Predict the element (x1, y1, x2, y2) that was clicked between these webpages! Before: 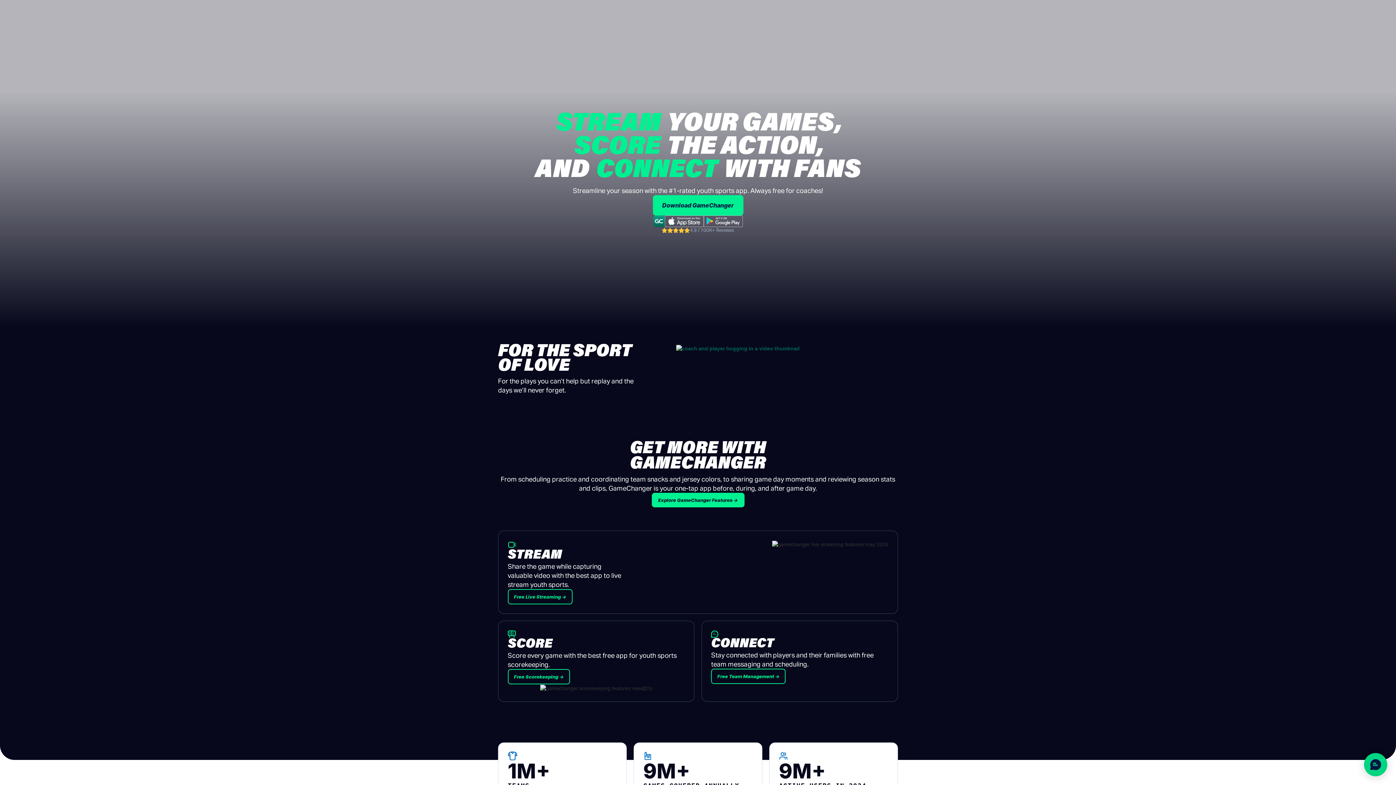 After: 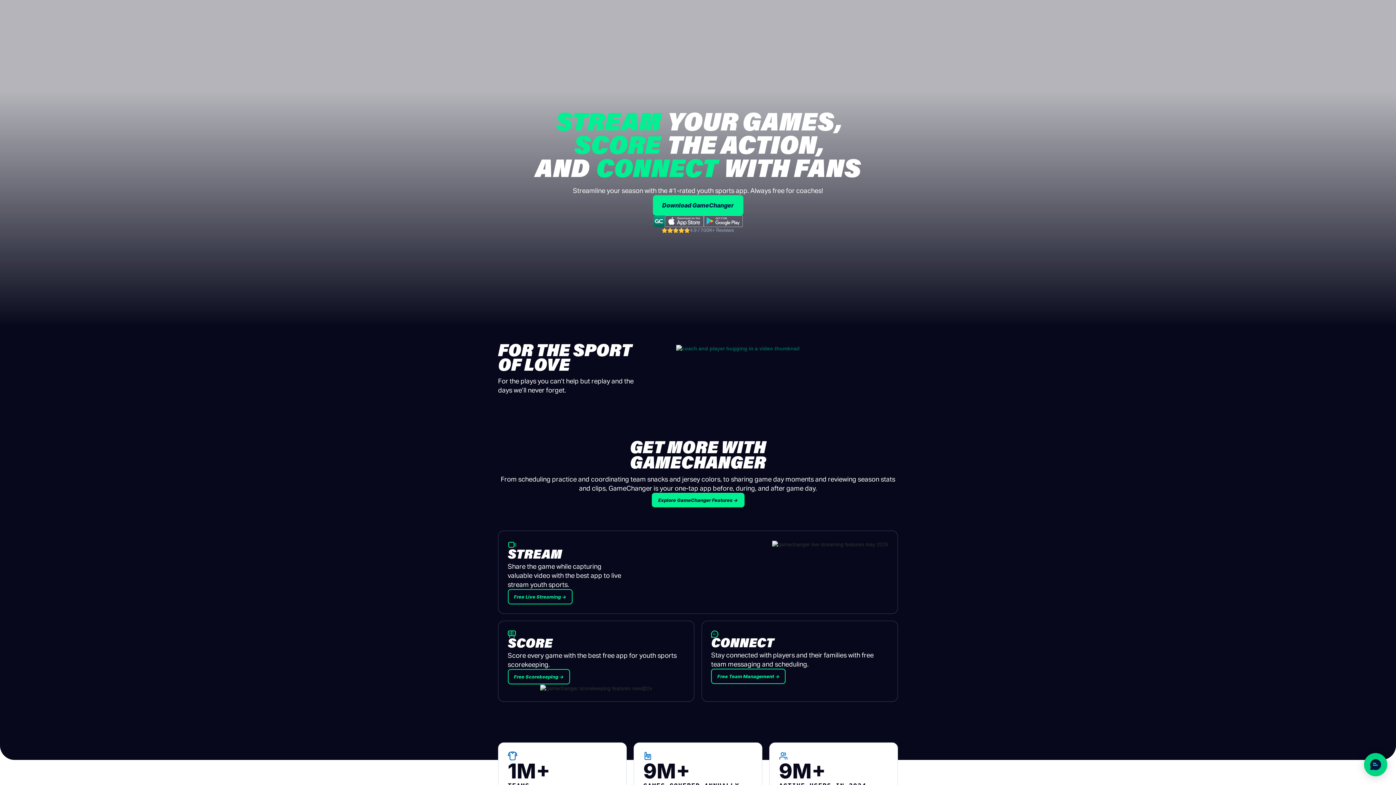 Action: bbox: (665, 215, 704, 227)